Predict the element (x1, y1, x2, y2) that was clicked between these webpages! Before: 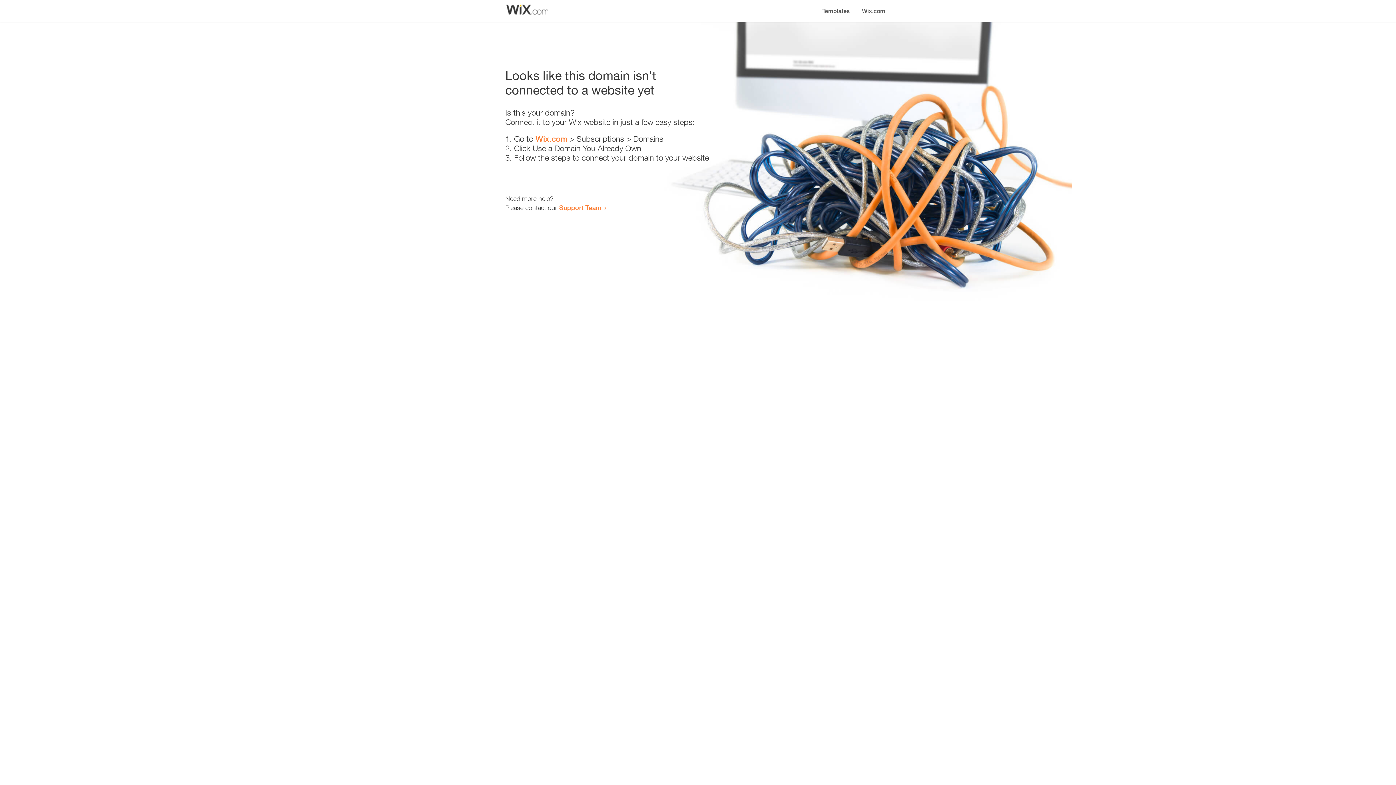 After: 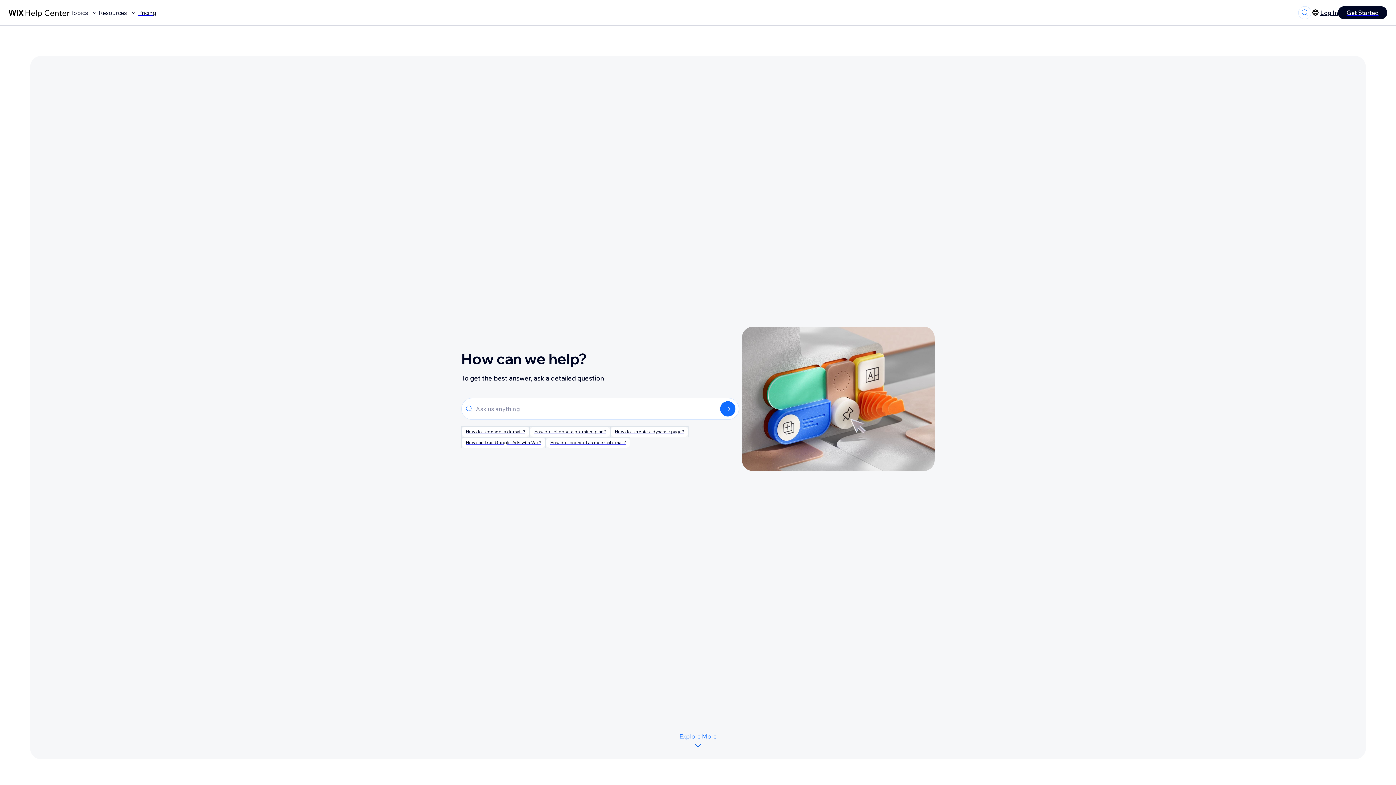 Action: bbox: (559, 203, 601, 211) label: Support Team